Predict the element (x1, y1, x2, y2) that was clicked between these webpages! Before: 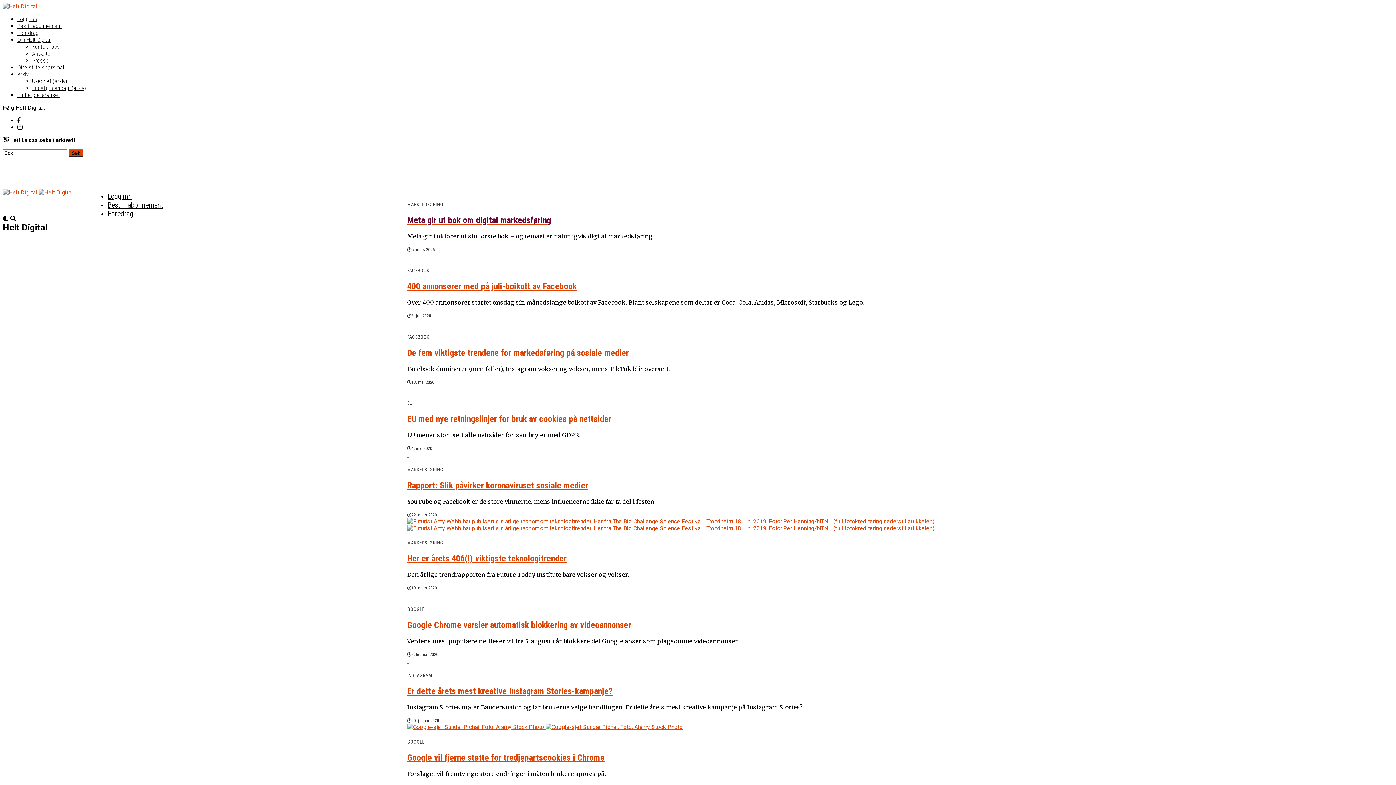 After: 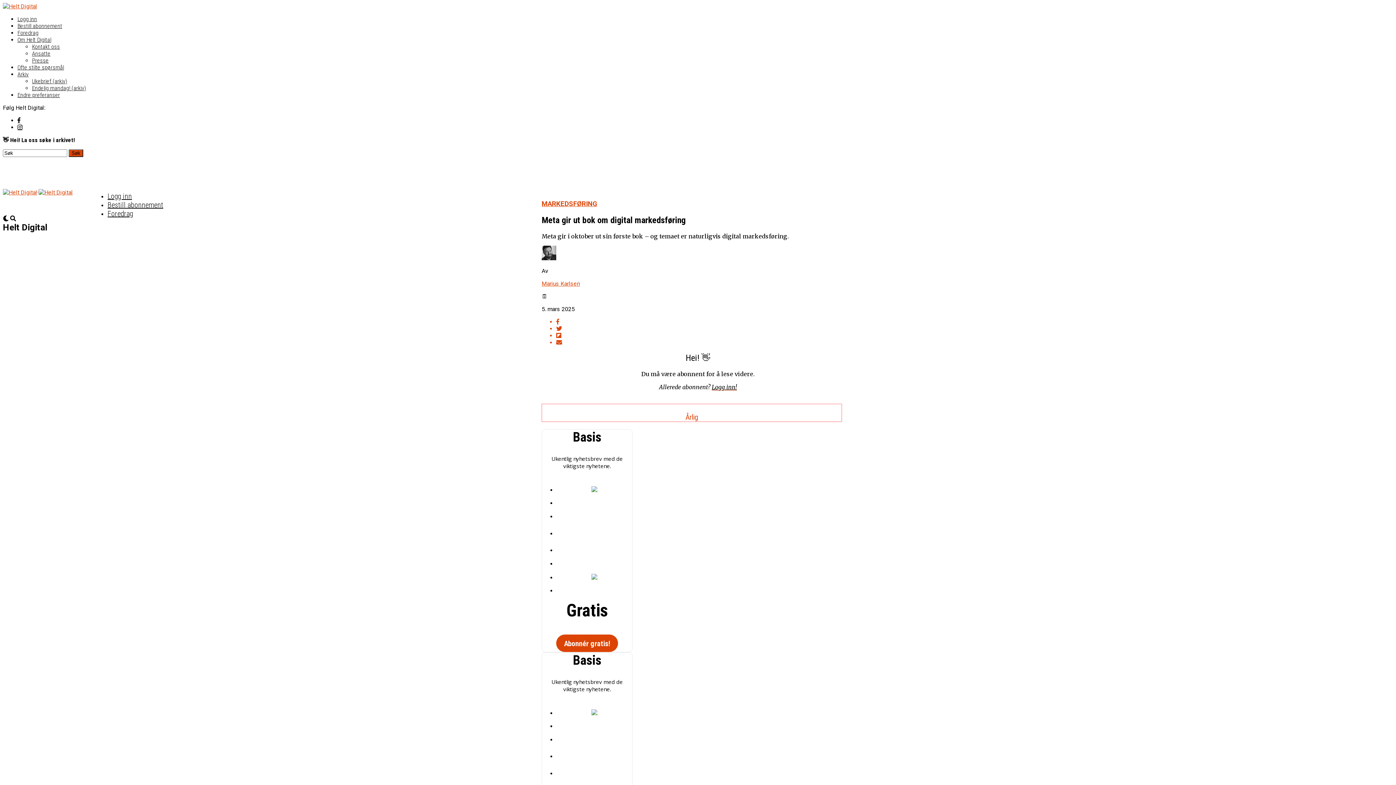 Action: label: Meta gir ut bok om digital markedsføring bbox: (407, 215, 989, 225)